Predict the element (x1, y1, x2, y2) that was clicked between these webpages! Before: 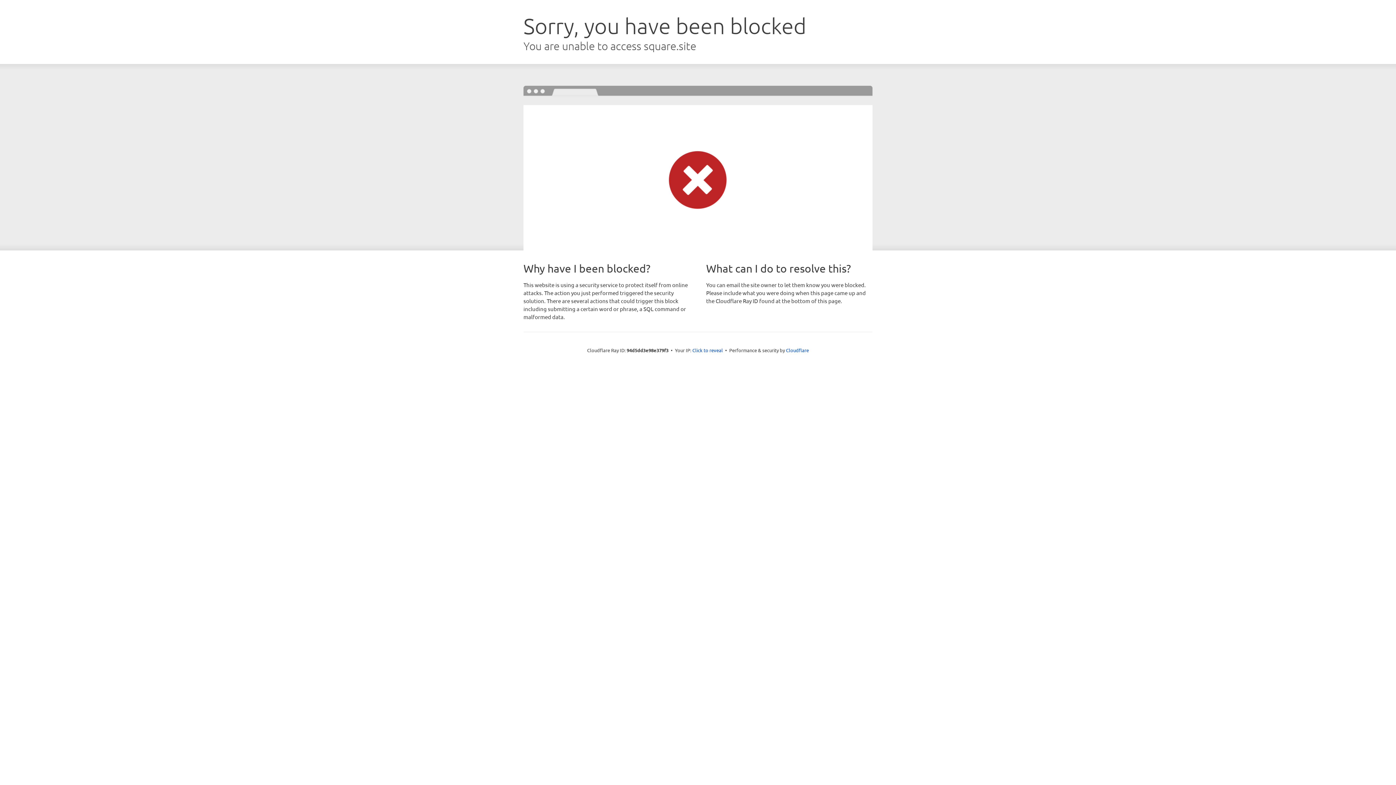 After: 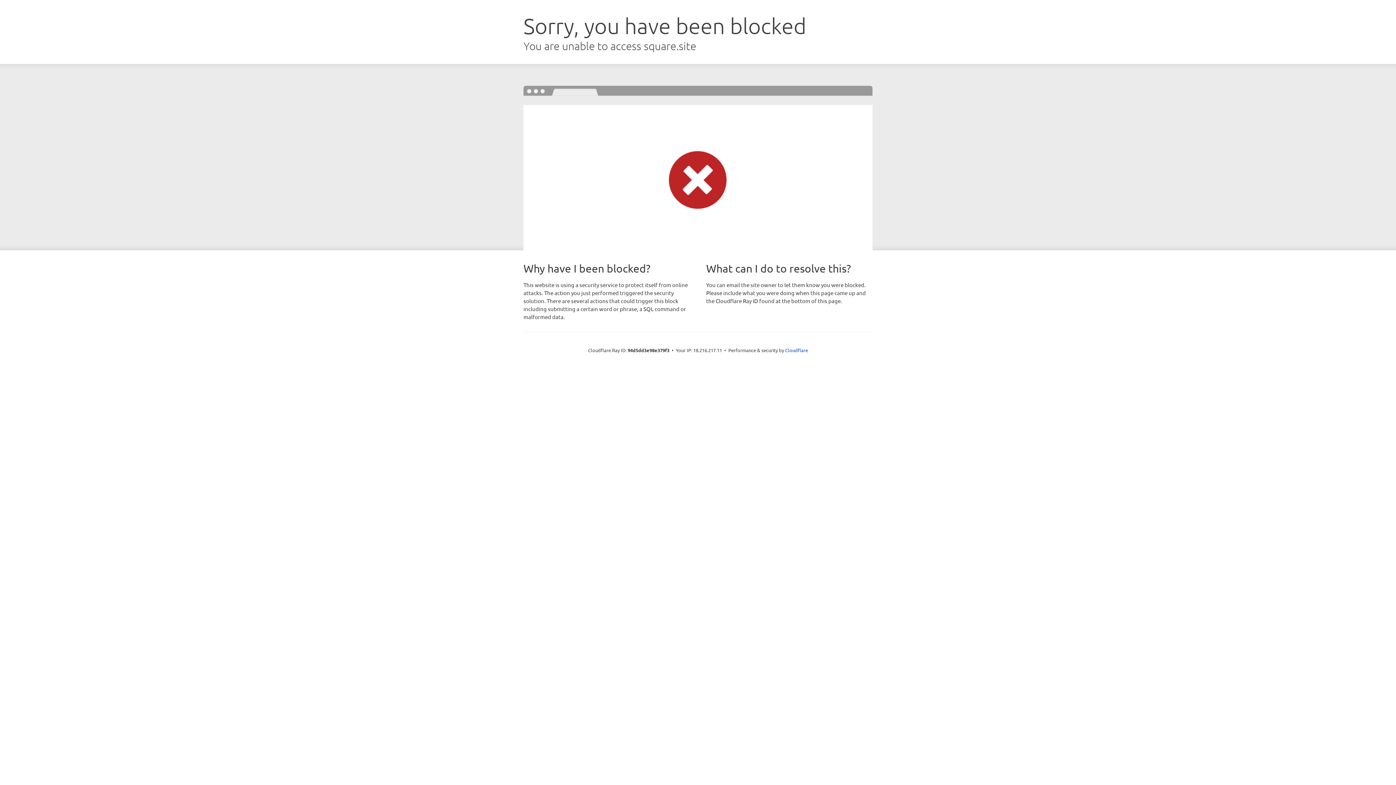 Action: bbox: (692, 346, 723, 353) label: Click to reveal